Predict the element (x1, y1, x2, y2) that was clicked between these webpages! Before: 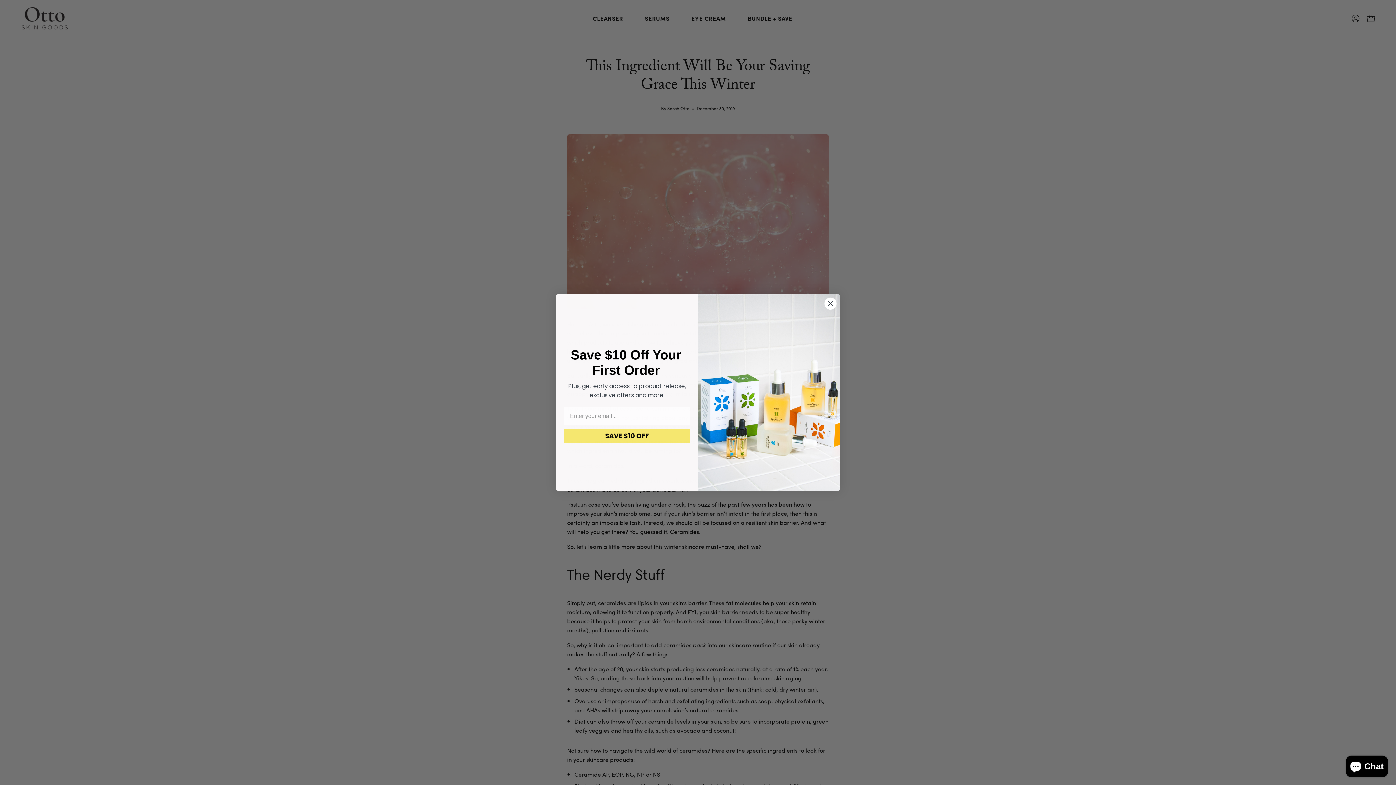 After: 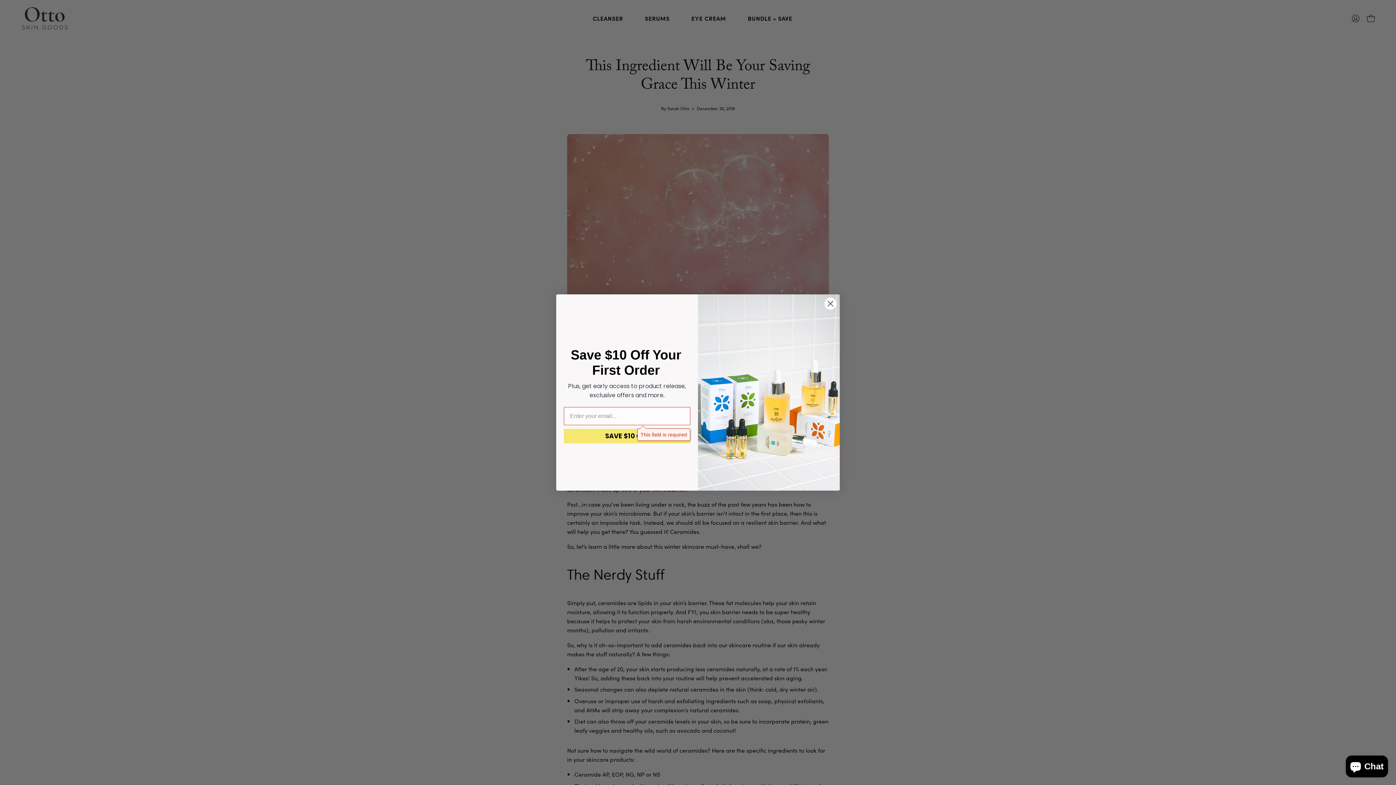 Action: label: SAVE $10 OFF bbox: (564, 429, 690, 443)